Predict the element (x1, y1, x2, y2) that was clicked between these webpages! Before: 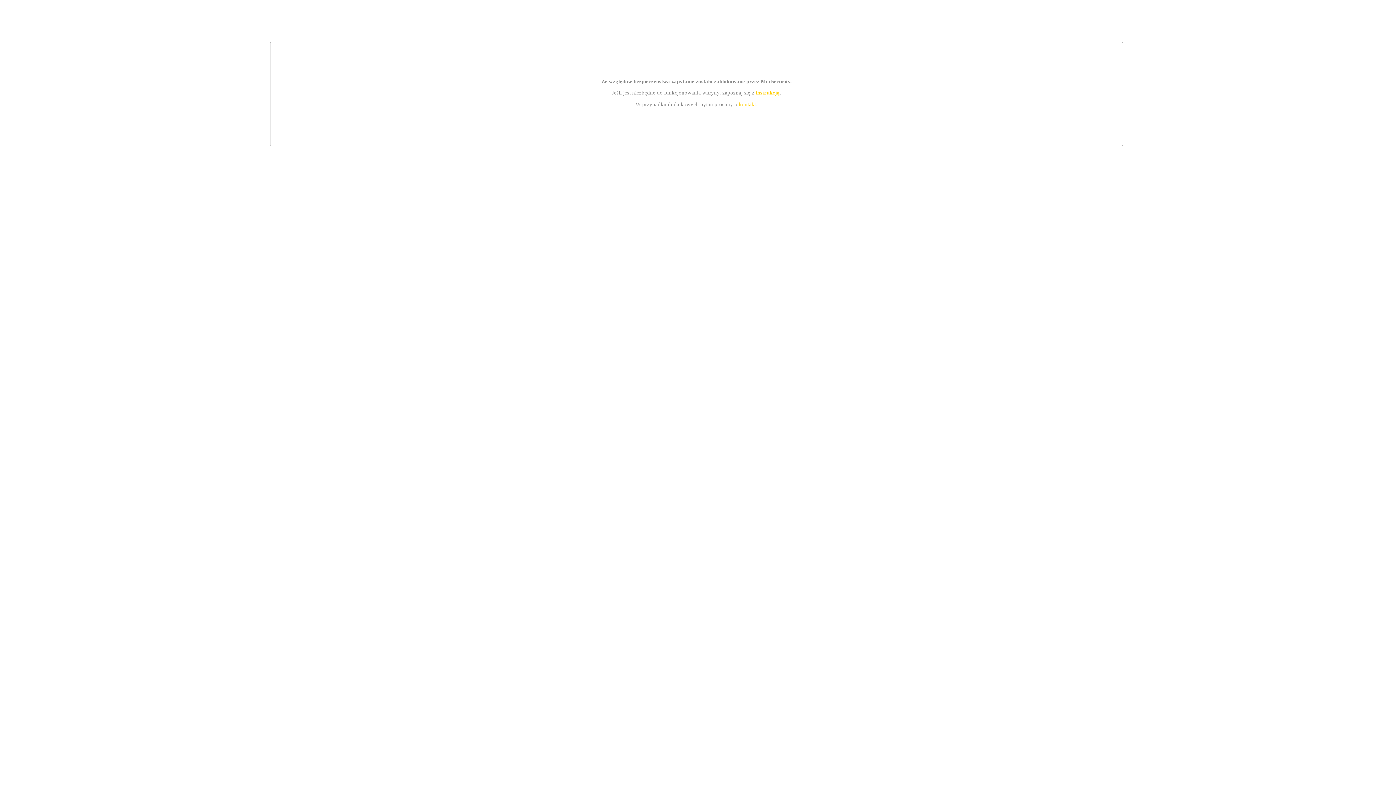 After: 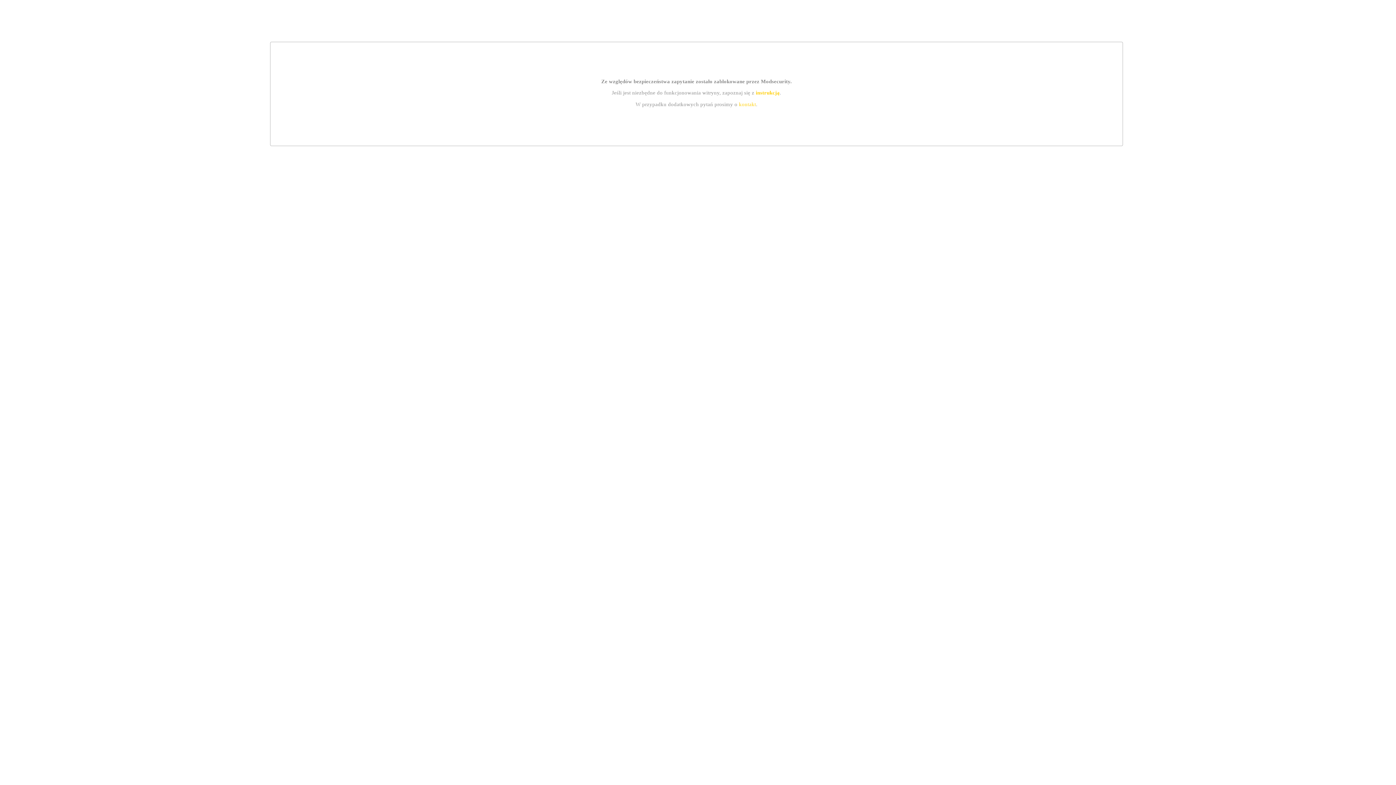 Action: label: instrukcją bbox: (755, 89, 779, 95)